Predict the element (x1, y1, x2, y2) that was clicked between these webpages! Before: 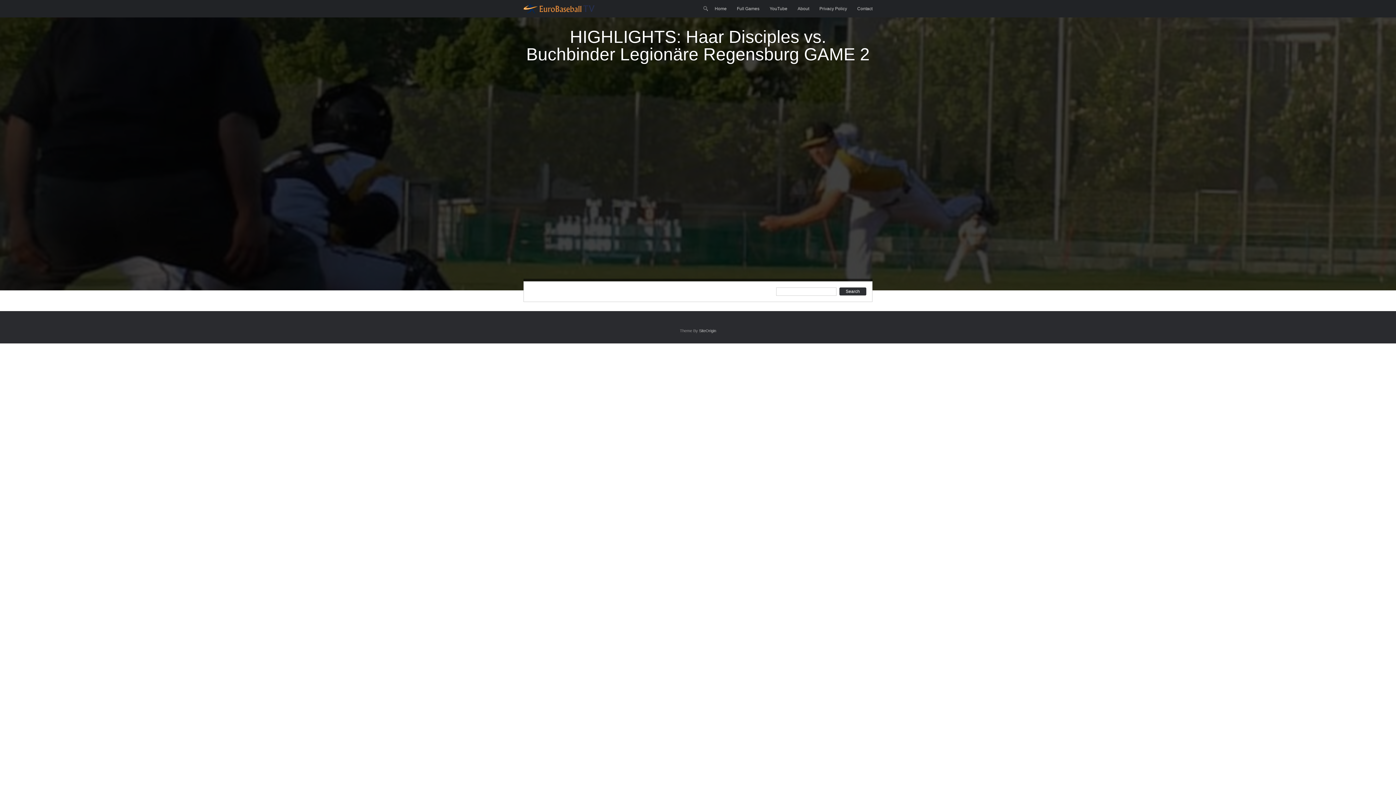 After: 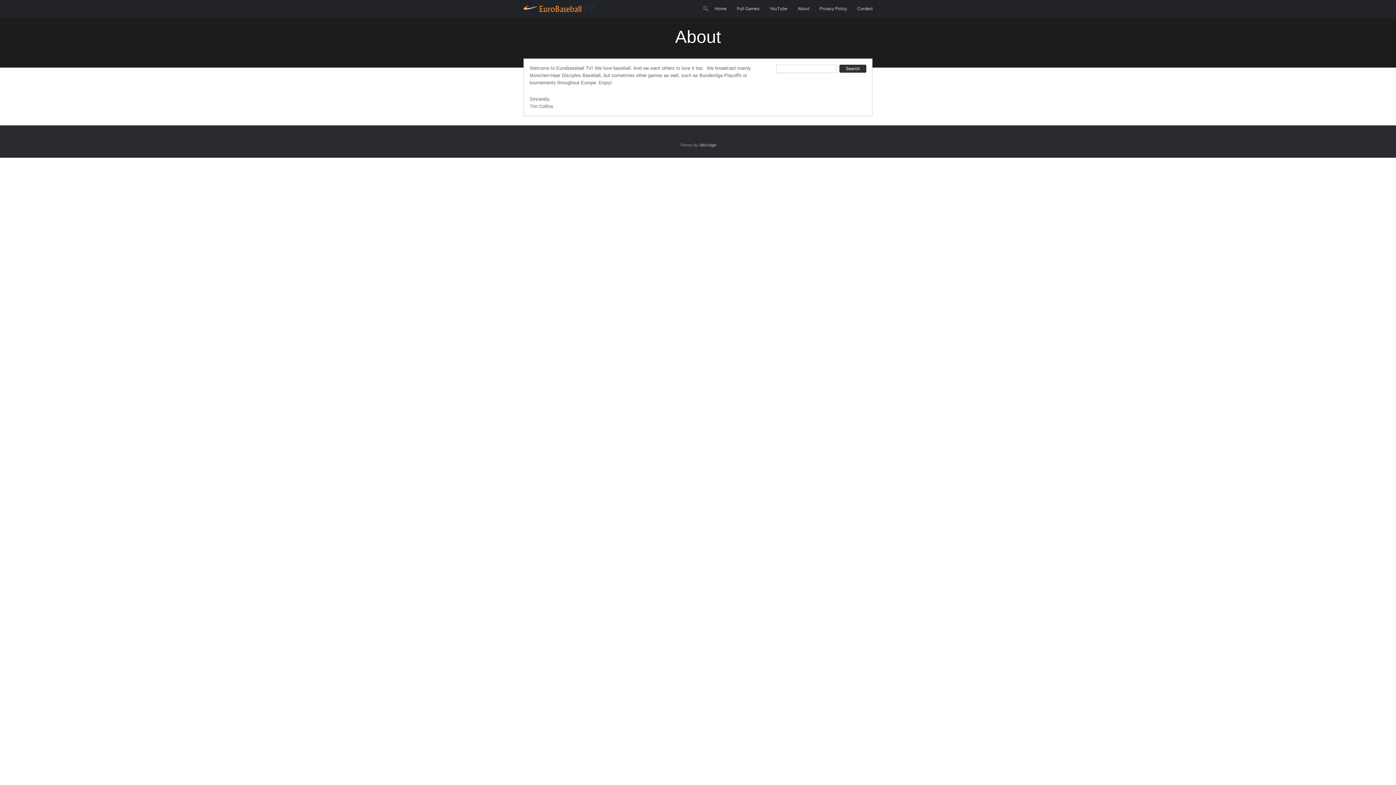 Action: bbox: (797, 0, 809, 17) label: About